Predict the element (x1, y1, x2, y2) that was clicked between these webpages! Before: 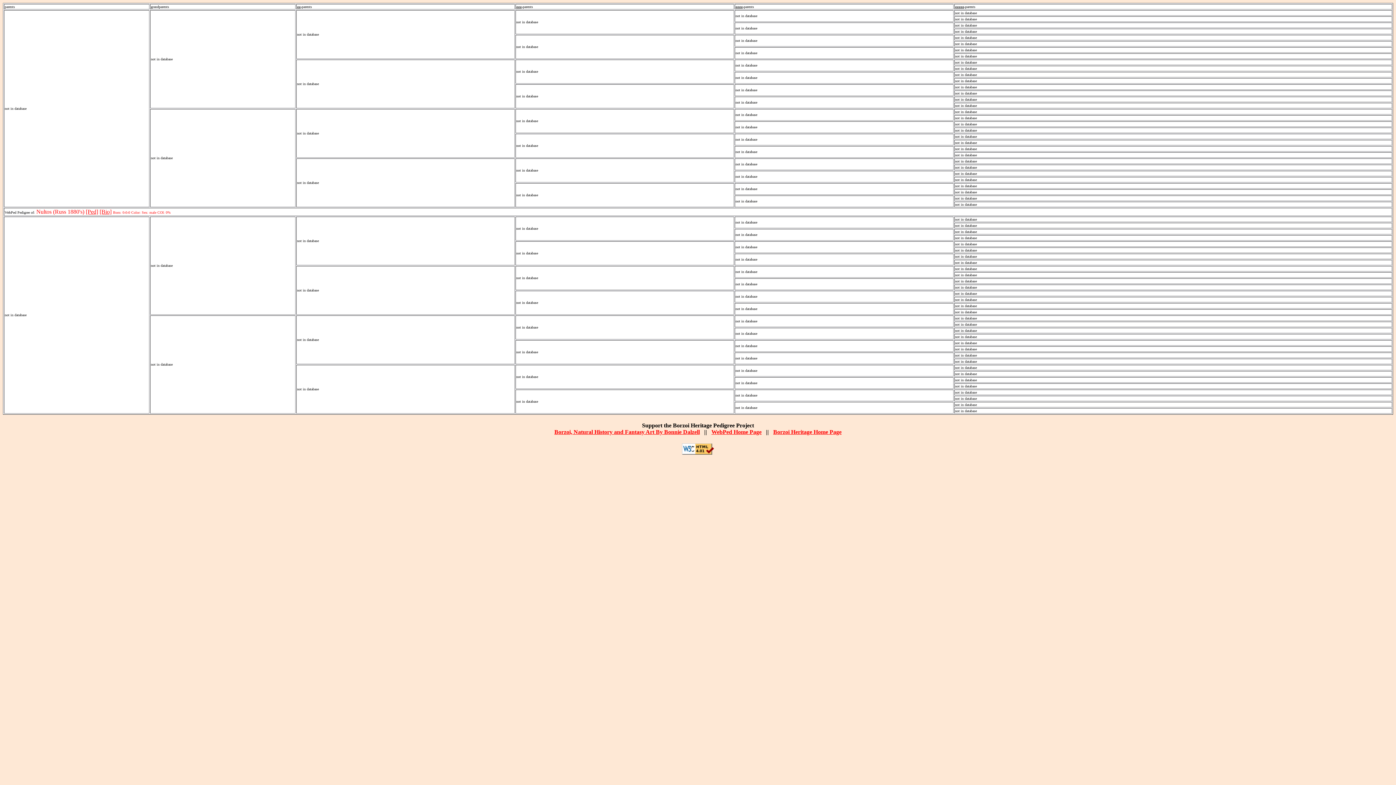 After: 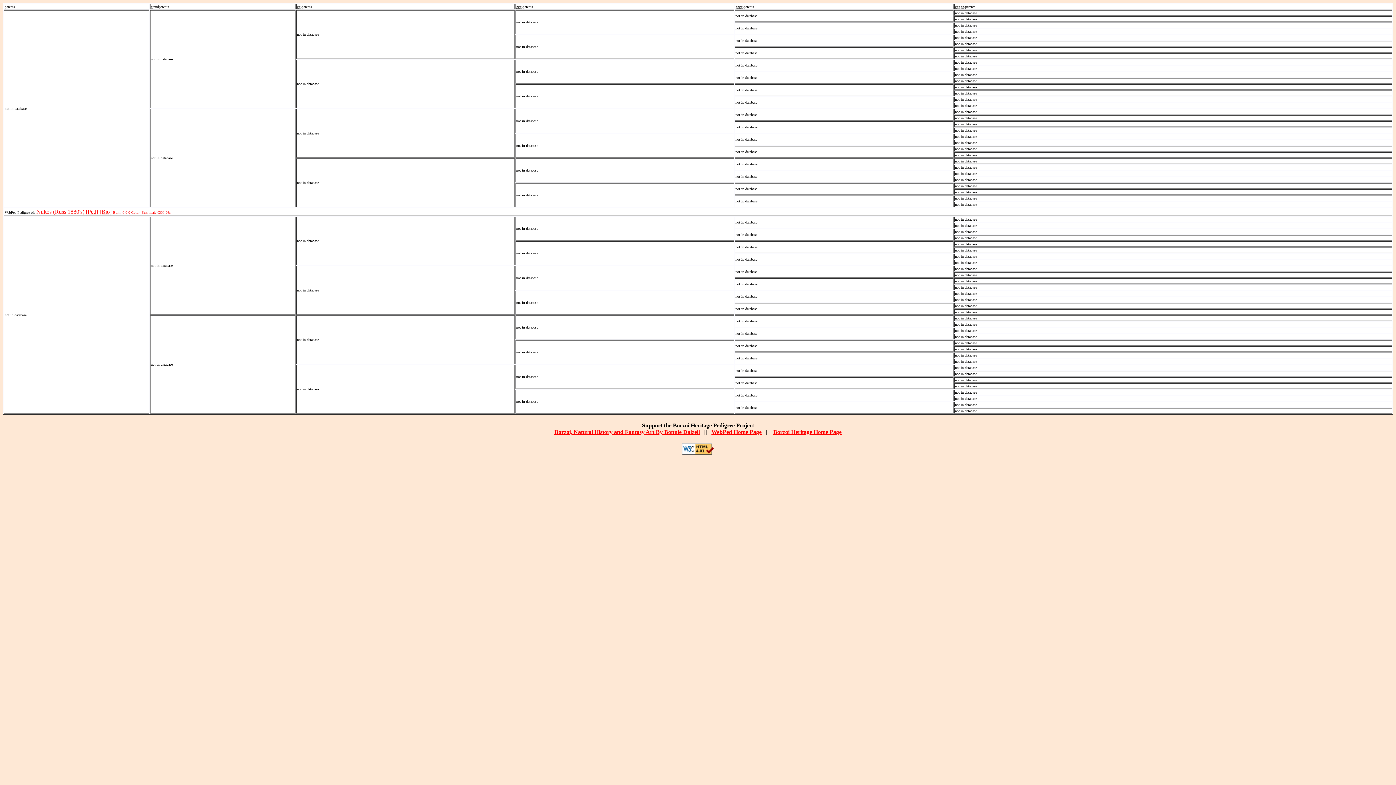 Action: label: [Bio] bbox: (99, 208, 111, 214)